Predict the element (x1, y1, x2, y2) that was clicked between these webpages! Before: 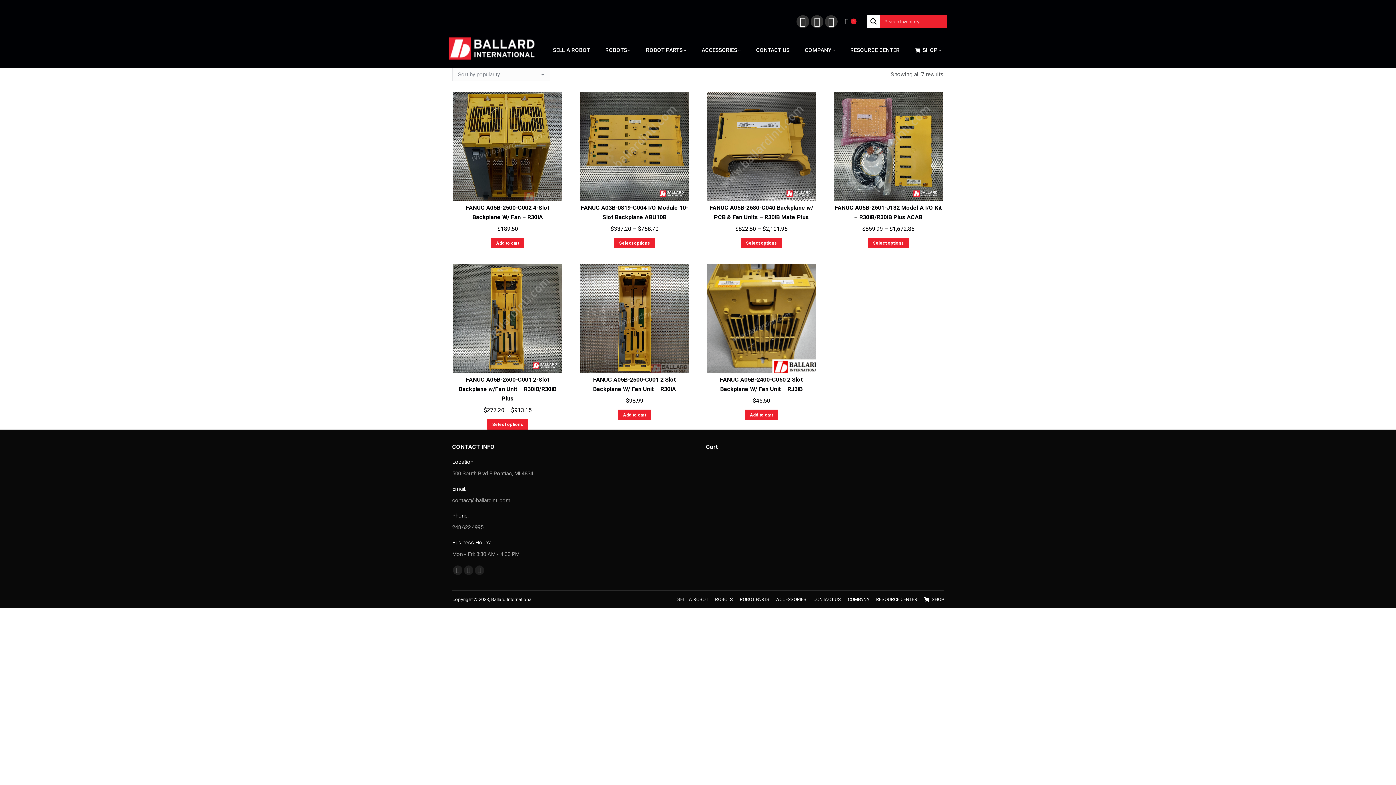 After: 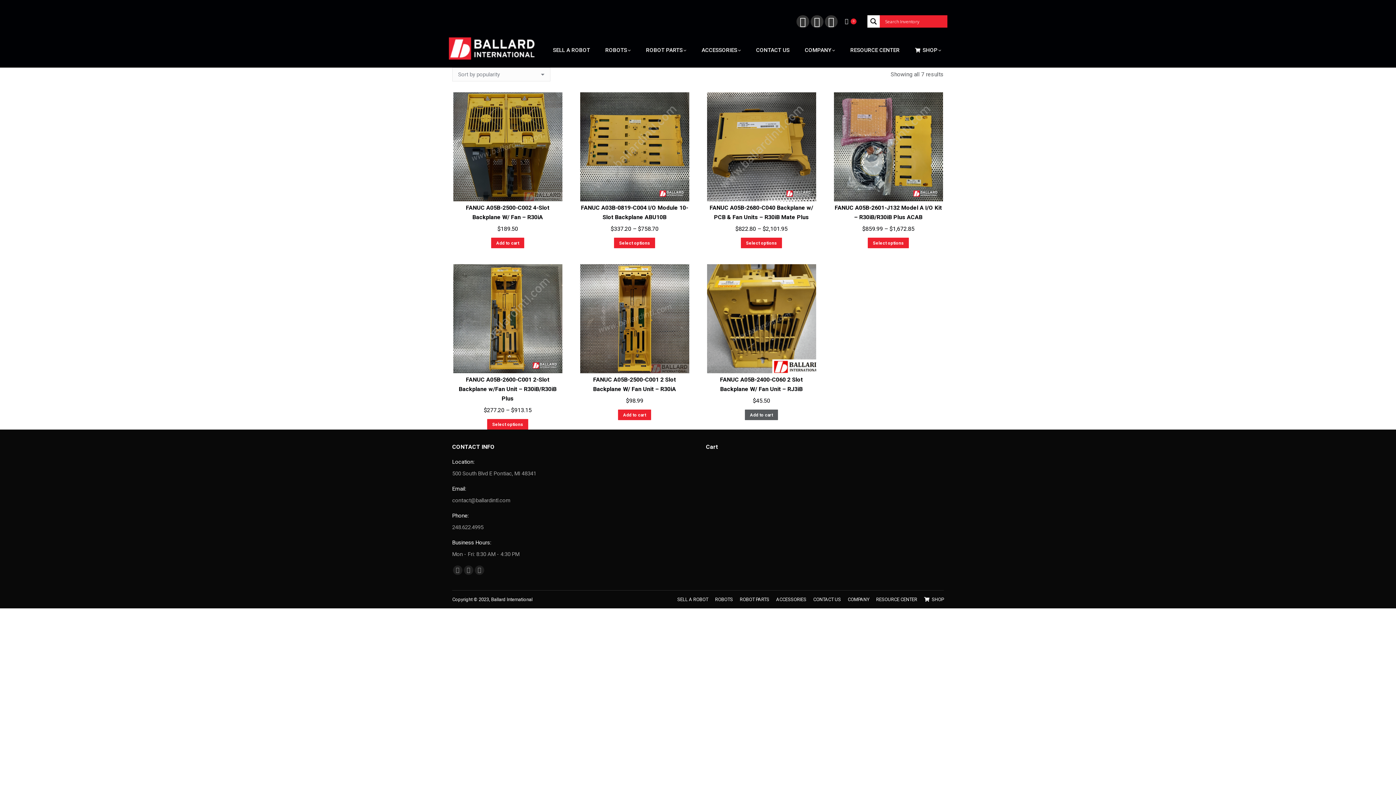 Action: label: Add to cart: “FANUC A05B-2400-C060 2 Slot Backplane W/ Fan Unit - RJ3iB” bbox: (745, 409, 778, 420)